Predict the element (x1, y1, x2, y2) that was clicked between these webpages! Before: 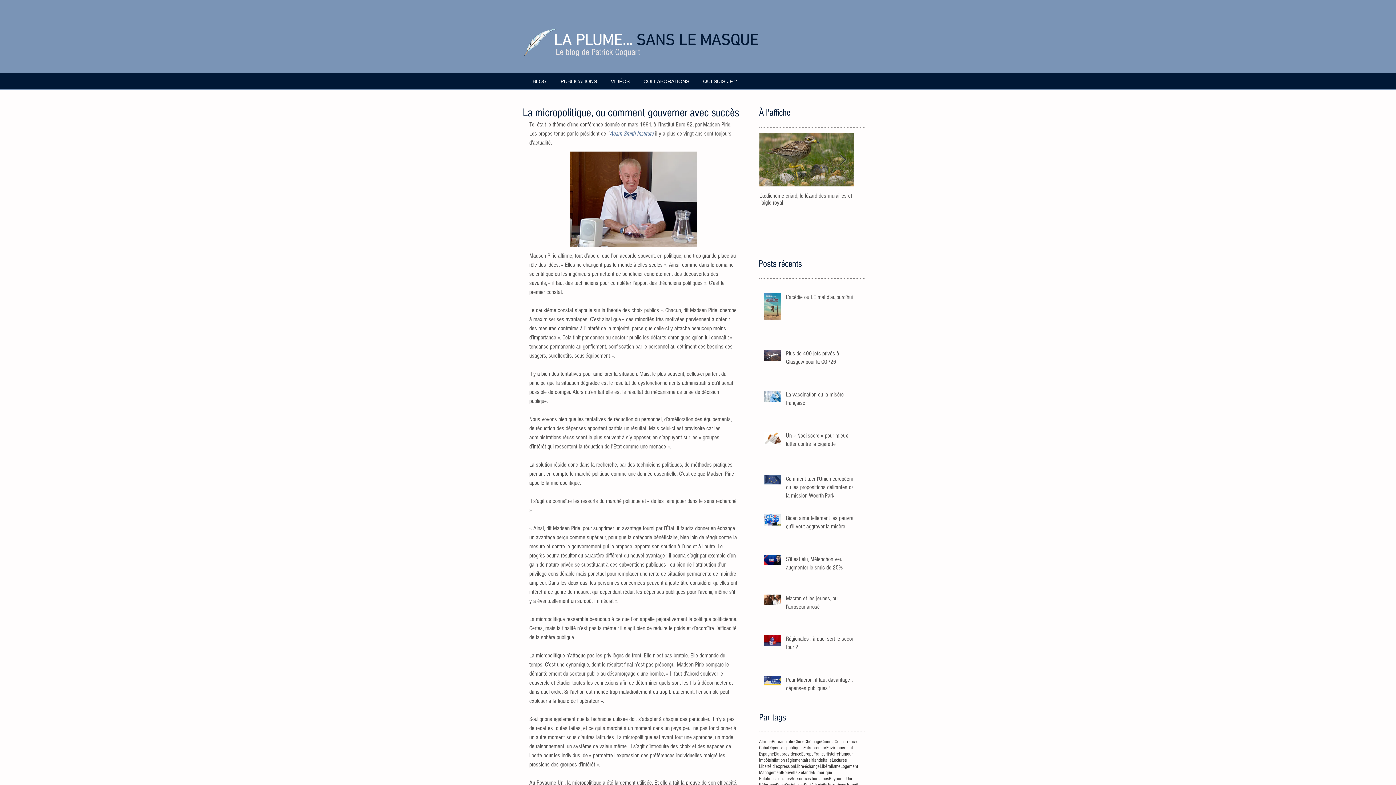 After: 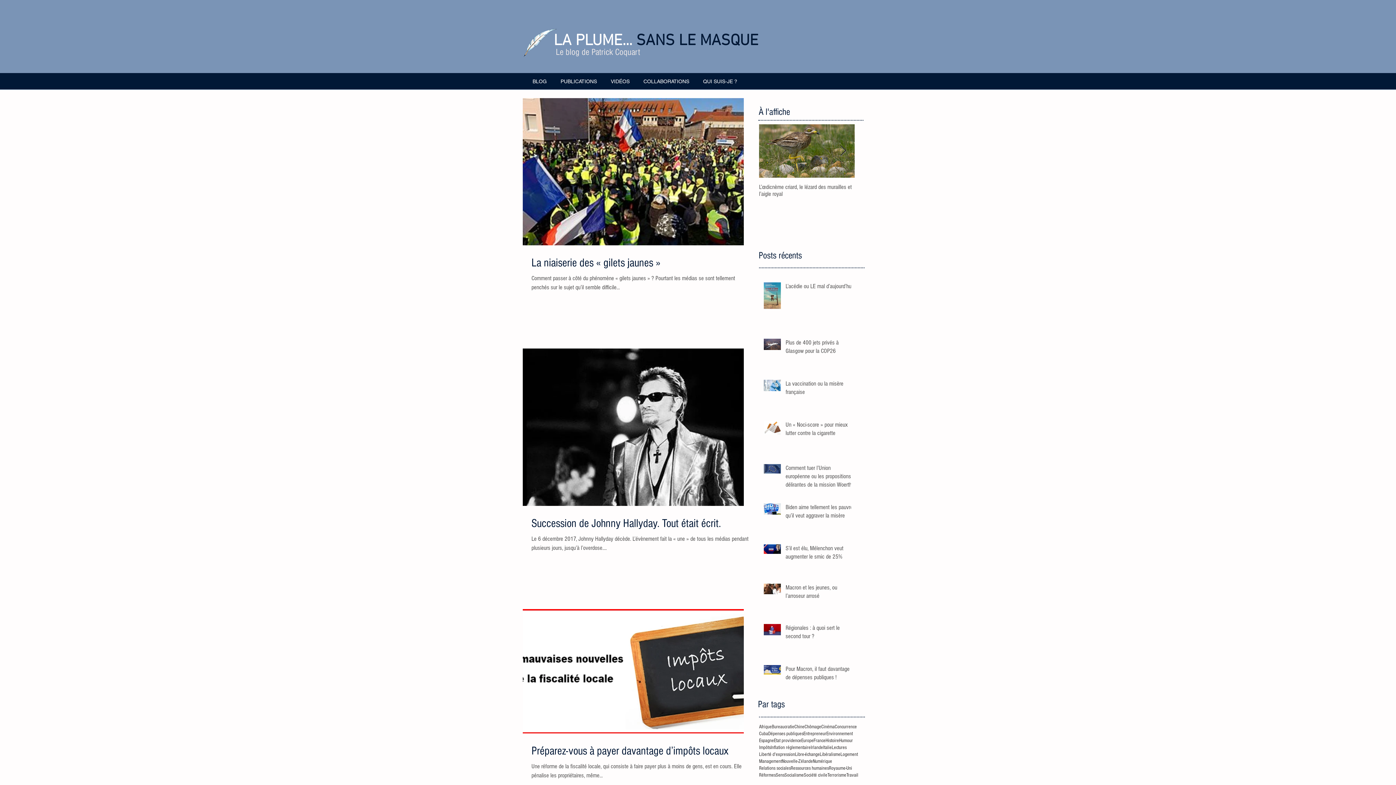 Action: bbox: (759, 757, 770, 763) label: Impôts